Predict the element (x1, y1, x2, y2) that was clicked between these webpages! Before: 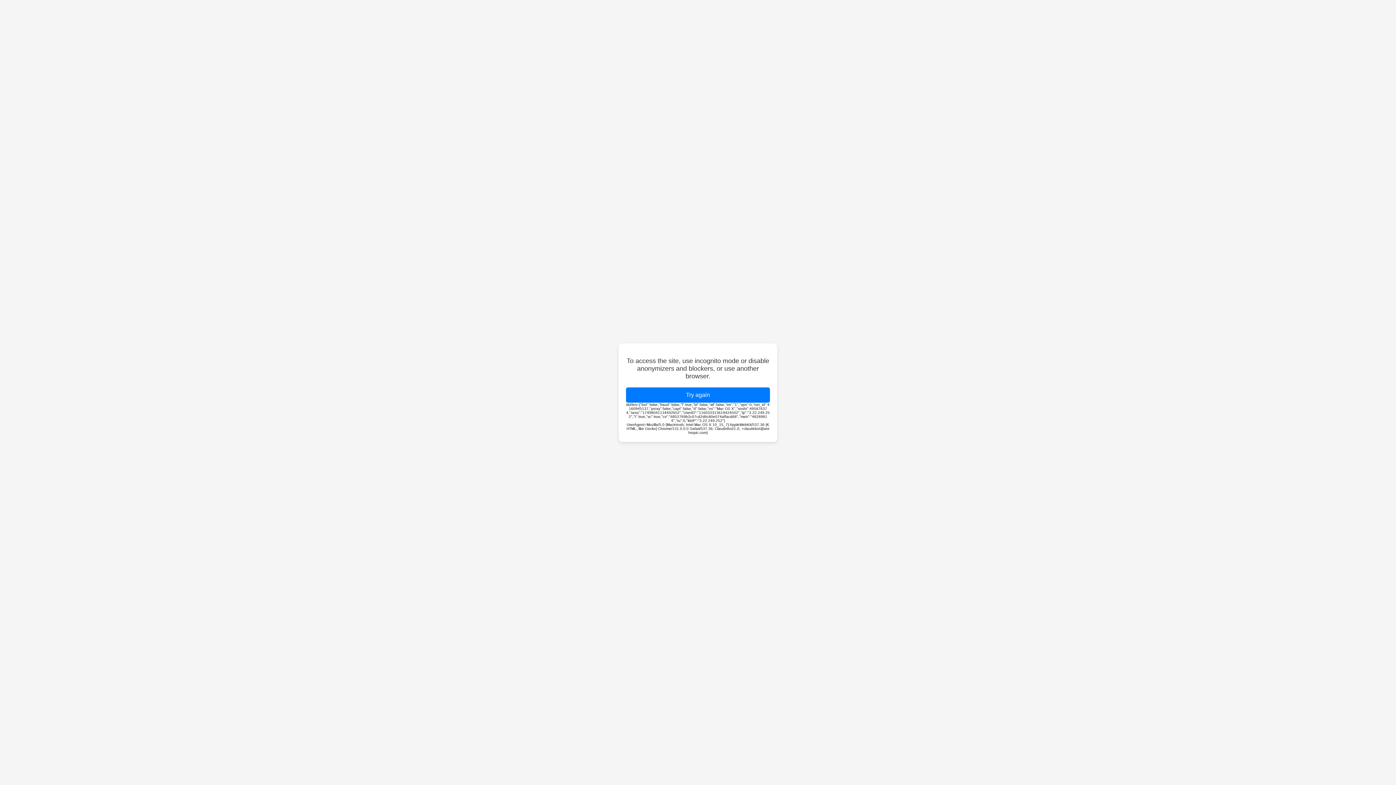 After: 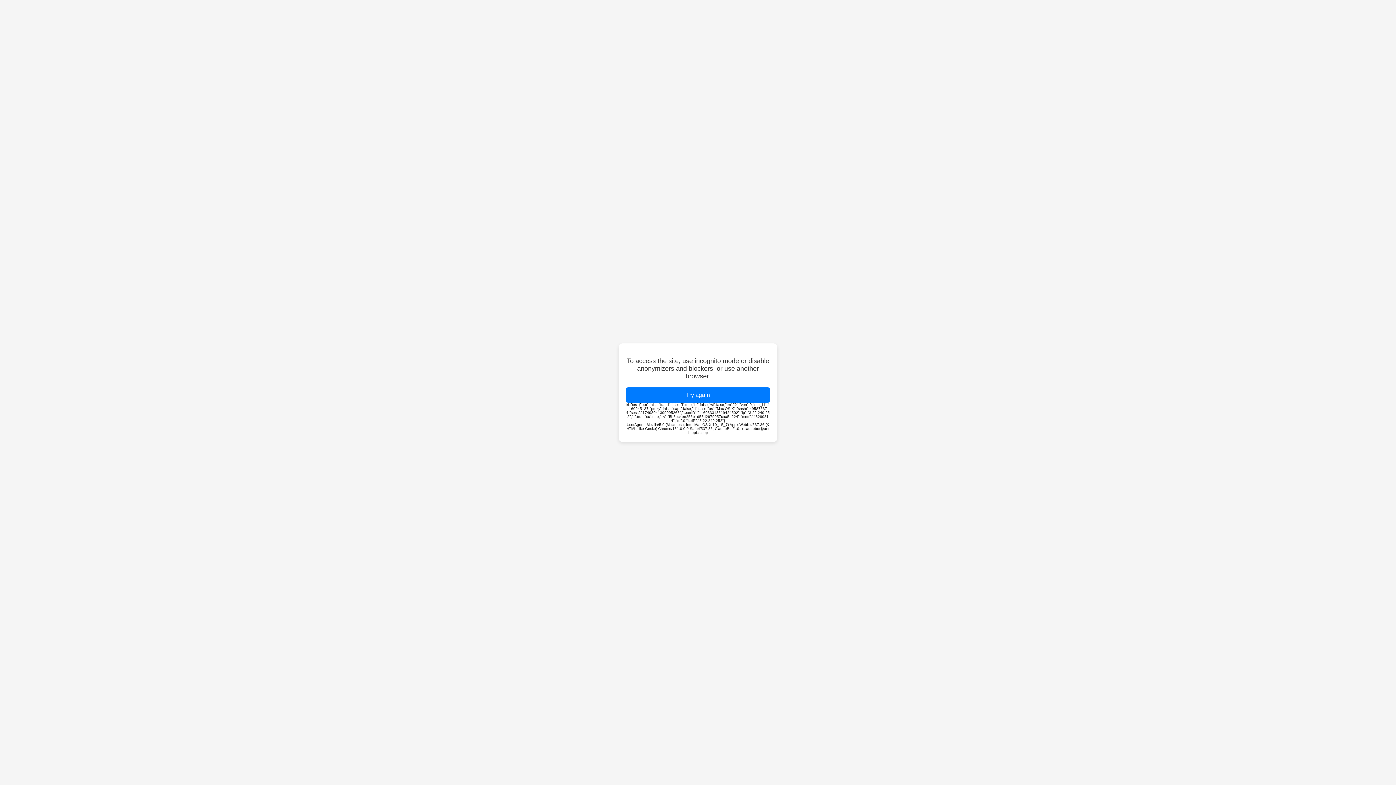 Action: bbox: (626, 387, 770, 402) label: Try again